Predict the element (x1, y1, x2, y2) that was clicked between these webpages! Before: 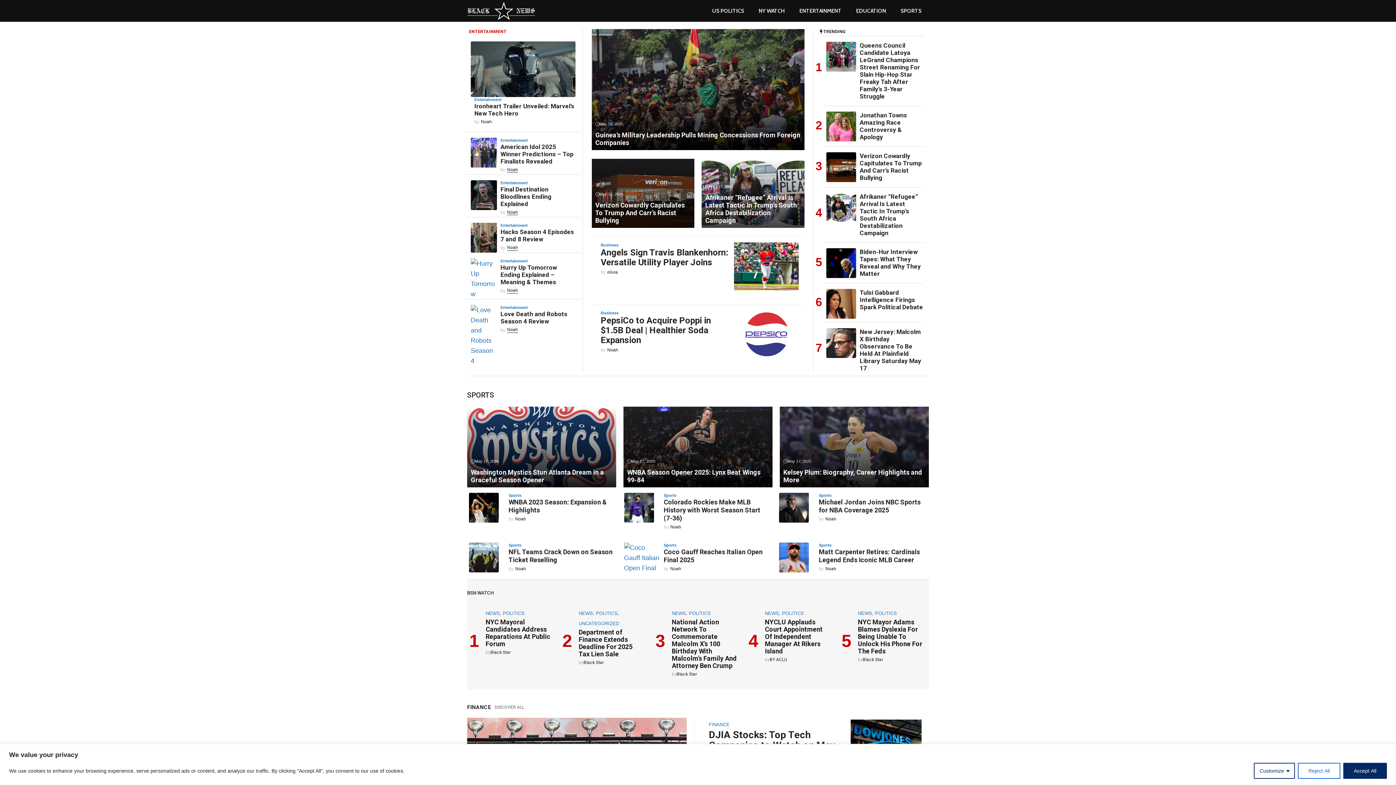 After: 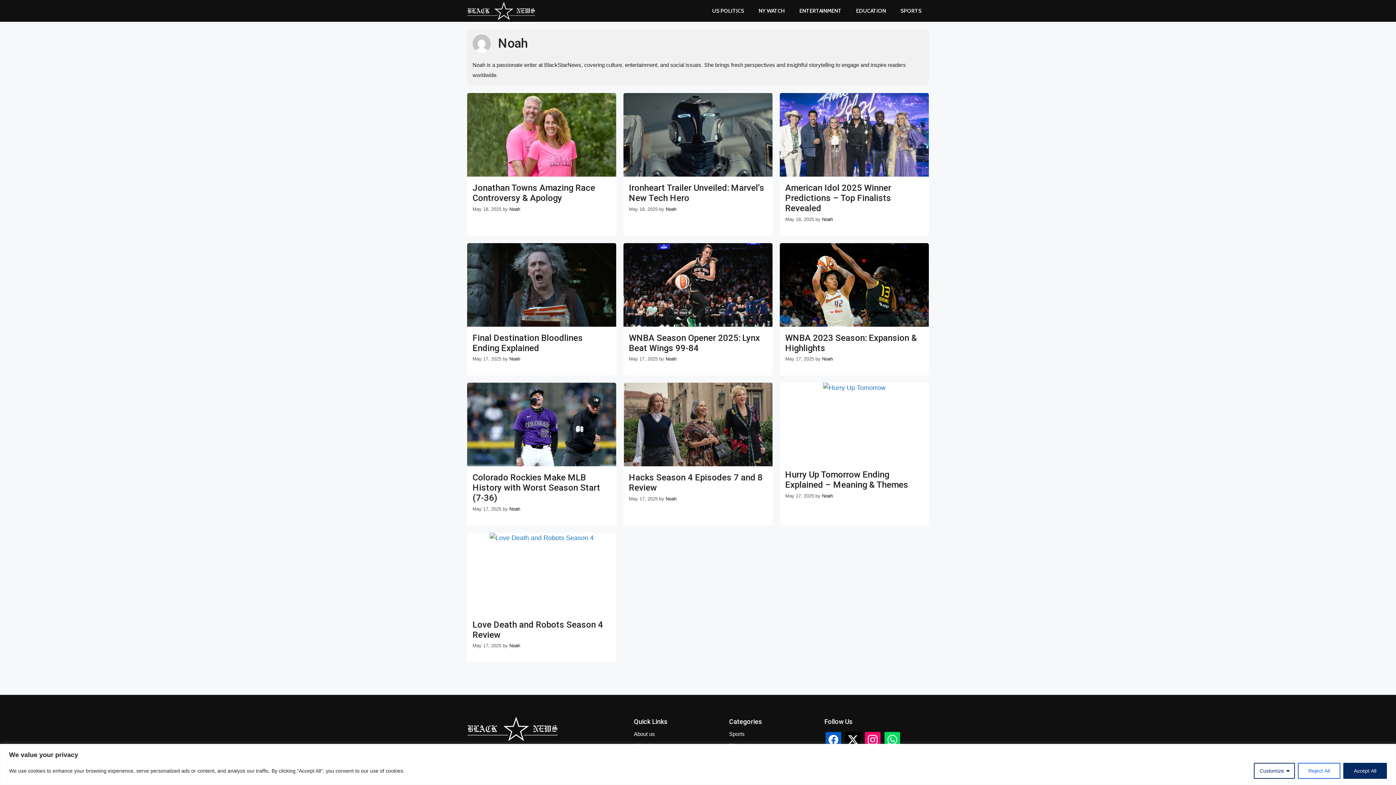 Action: label: Noah bbox: (507, 209, 518, 215)